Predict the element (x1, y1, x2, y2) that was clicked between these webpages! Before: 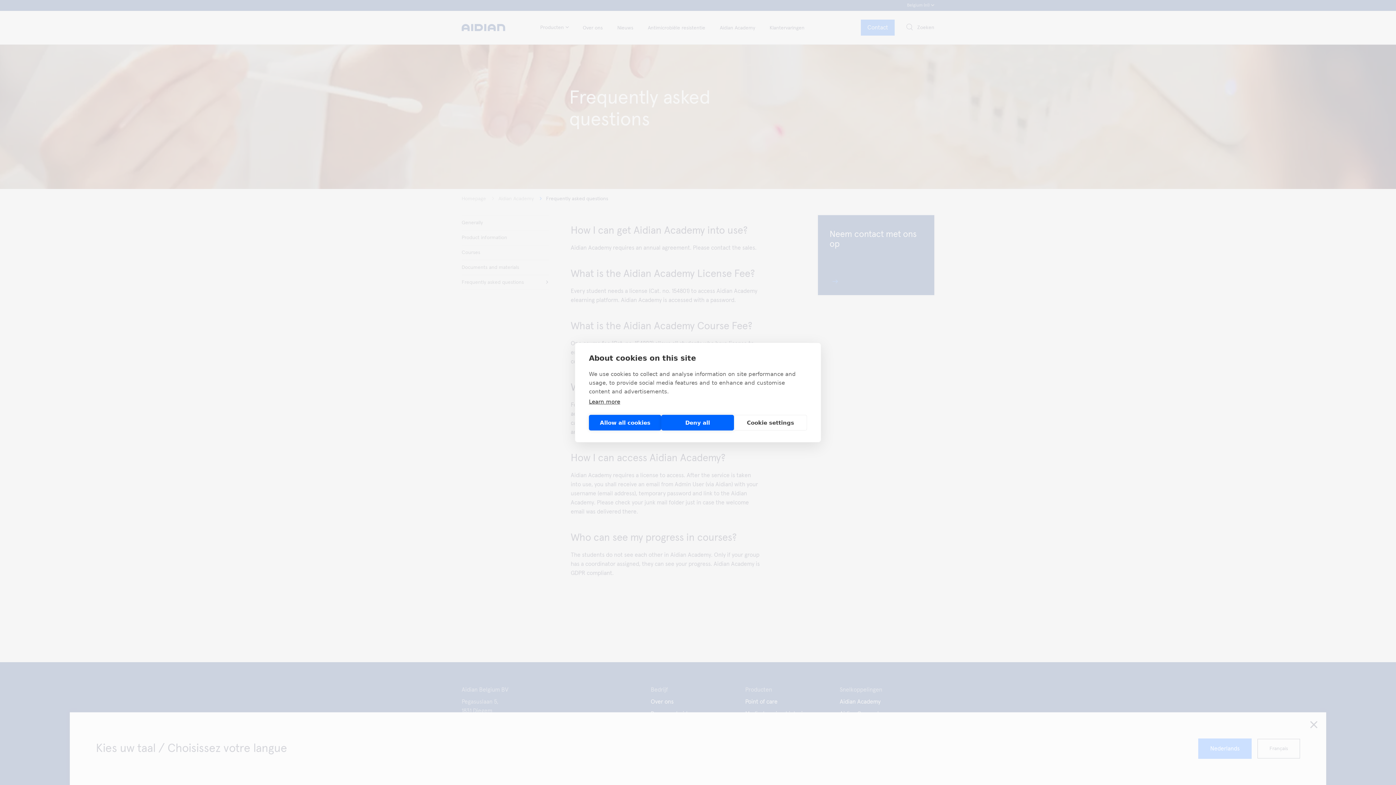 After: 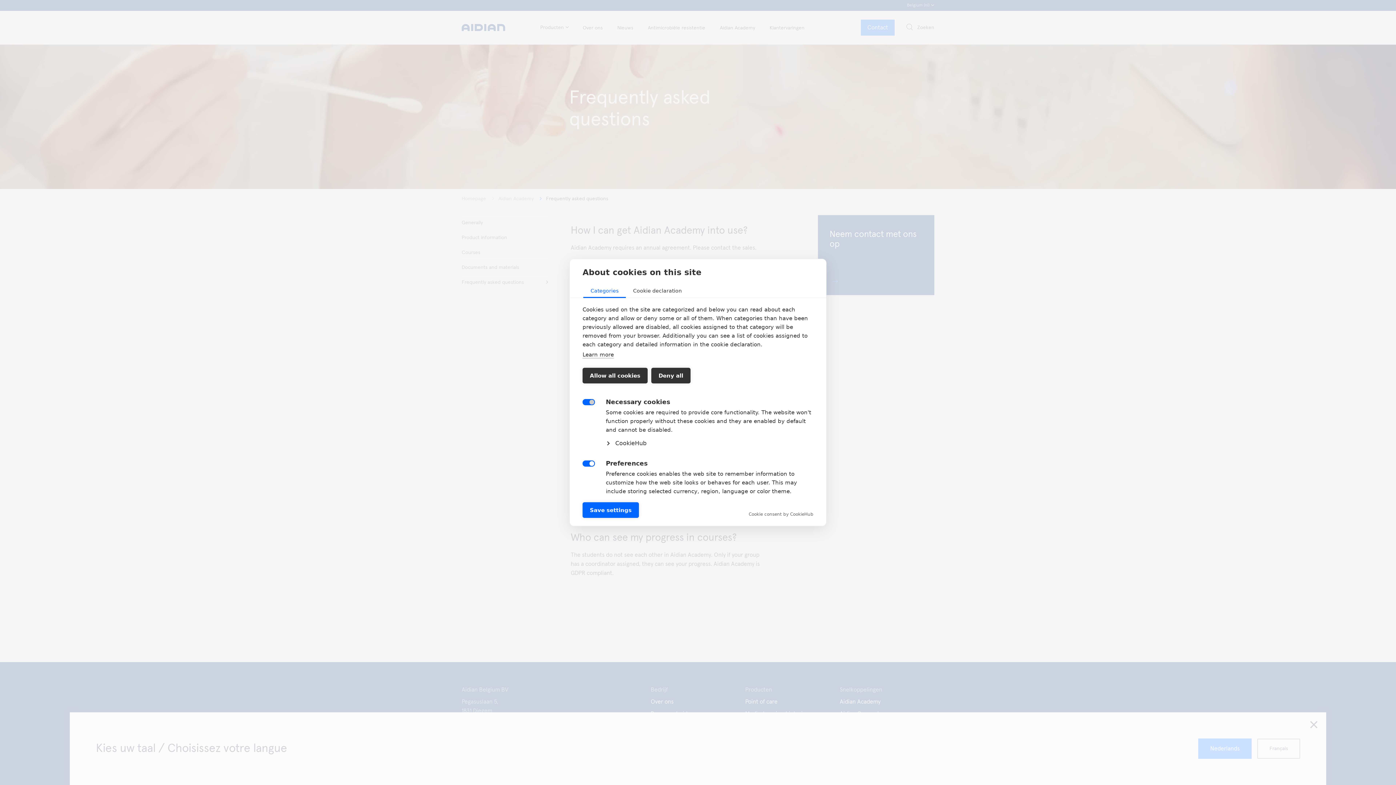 Action: label: Cookie settings bbox: (734, 415, 807, 430)